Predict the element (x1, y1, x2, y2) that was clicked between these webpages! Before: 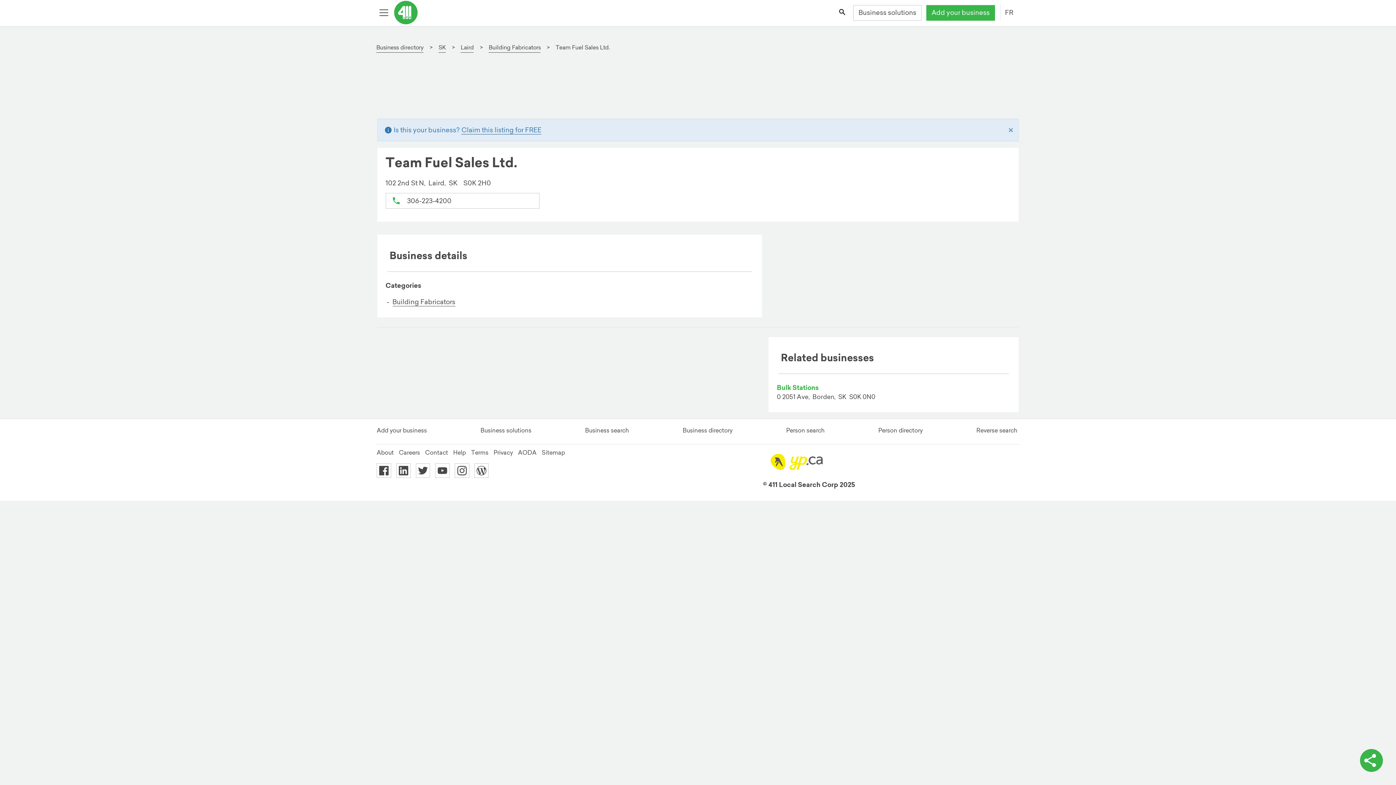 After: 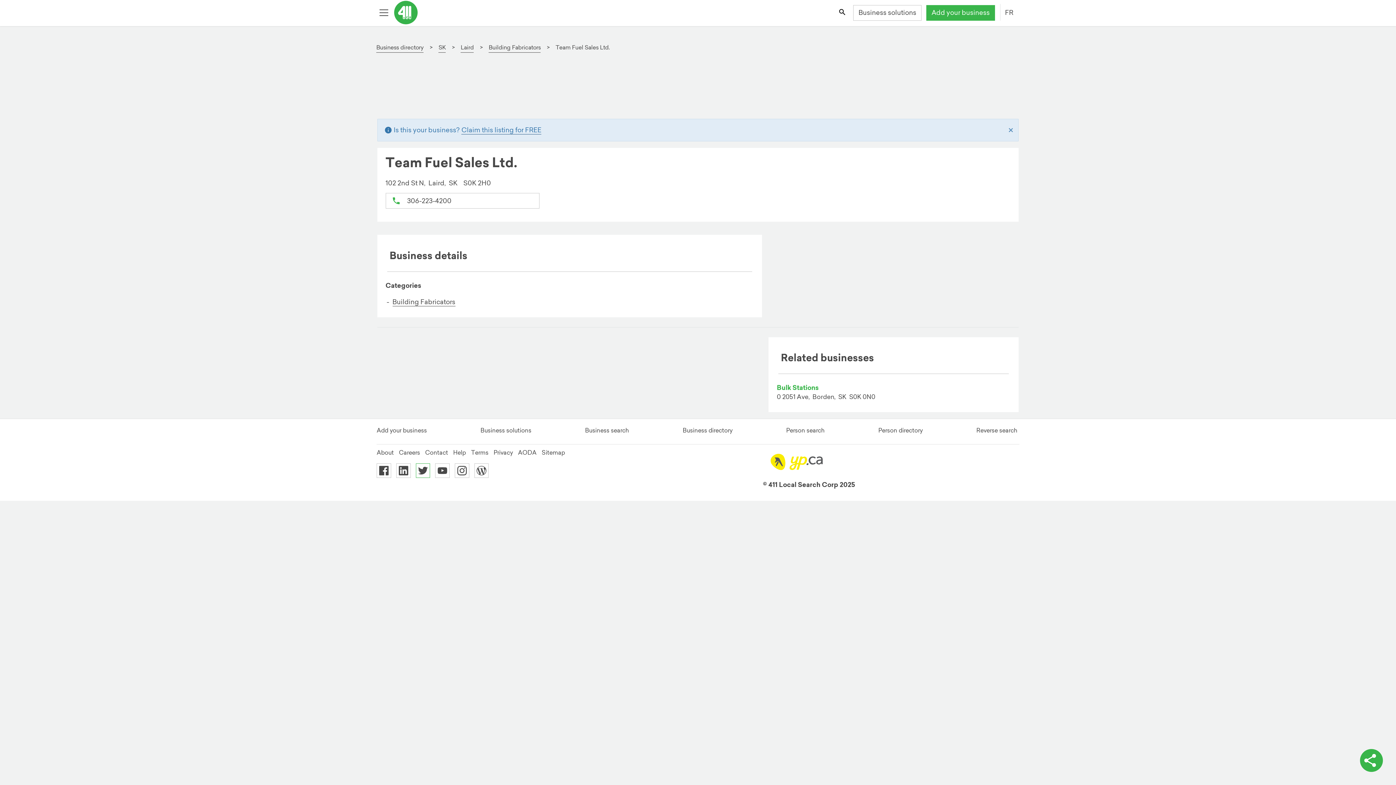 Action: label: 411.ca's Twitter bbox: (415, 463, 430, 478)